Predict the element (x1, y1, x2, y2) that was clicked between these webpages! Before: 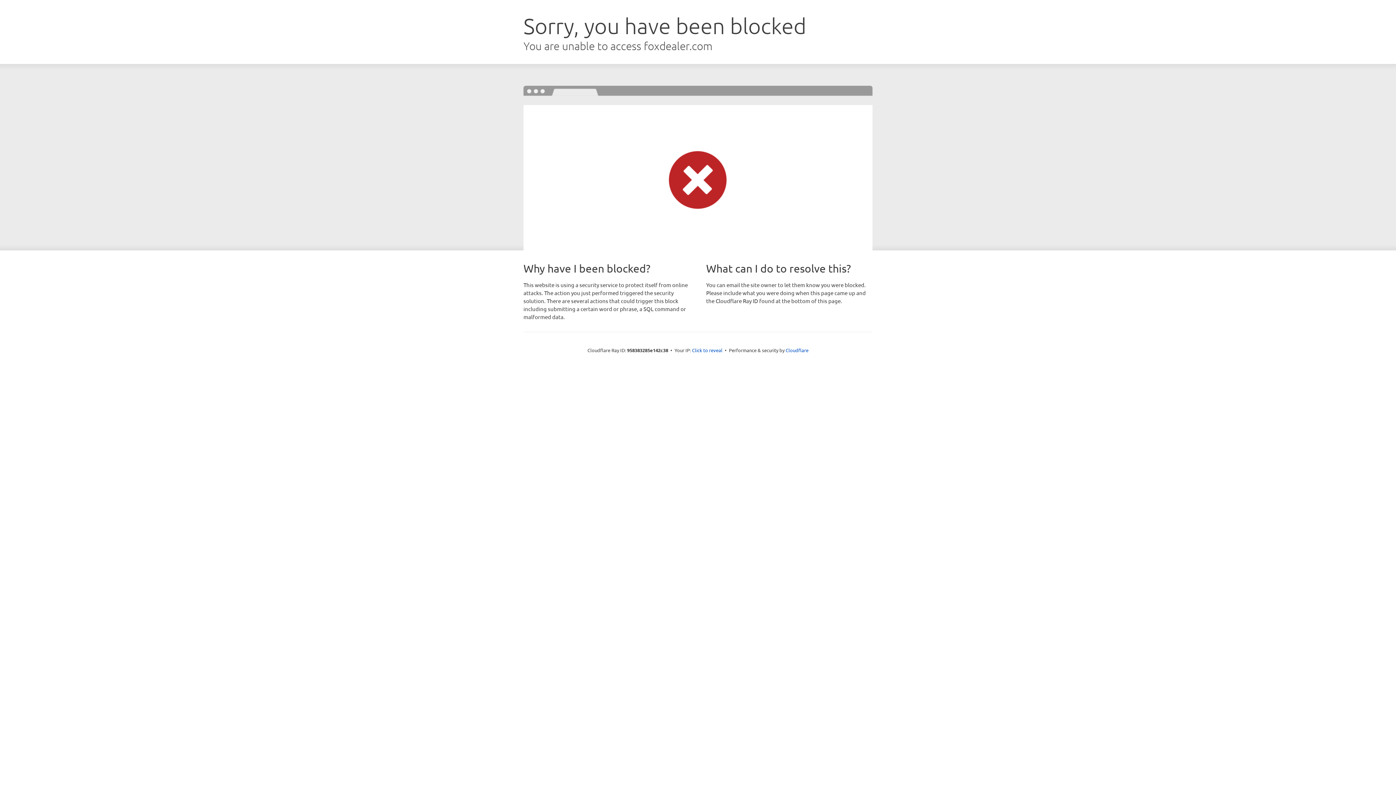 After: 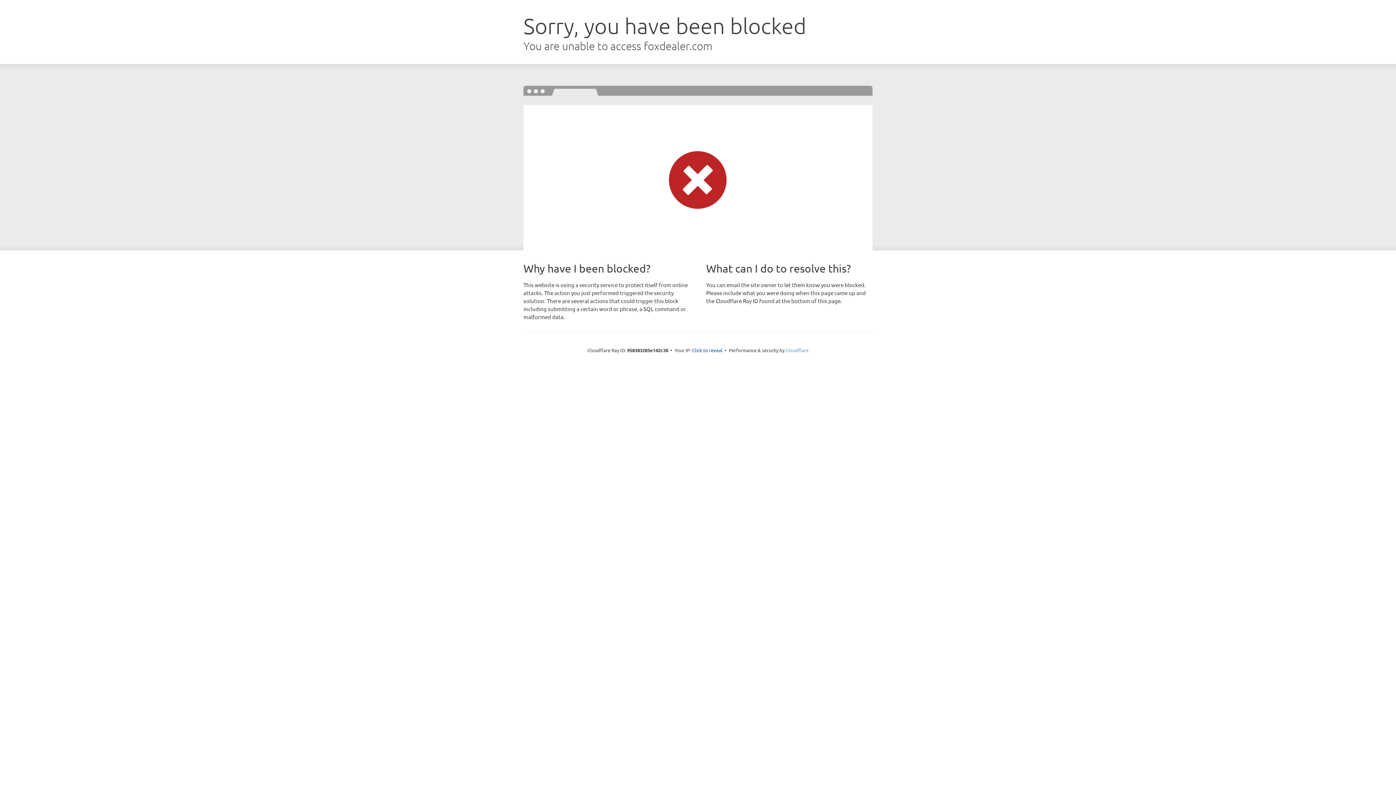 Action: bbox: (785, 347, 808, 353) label: Cloudflare